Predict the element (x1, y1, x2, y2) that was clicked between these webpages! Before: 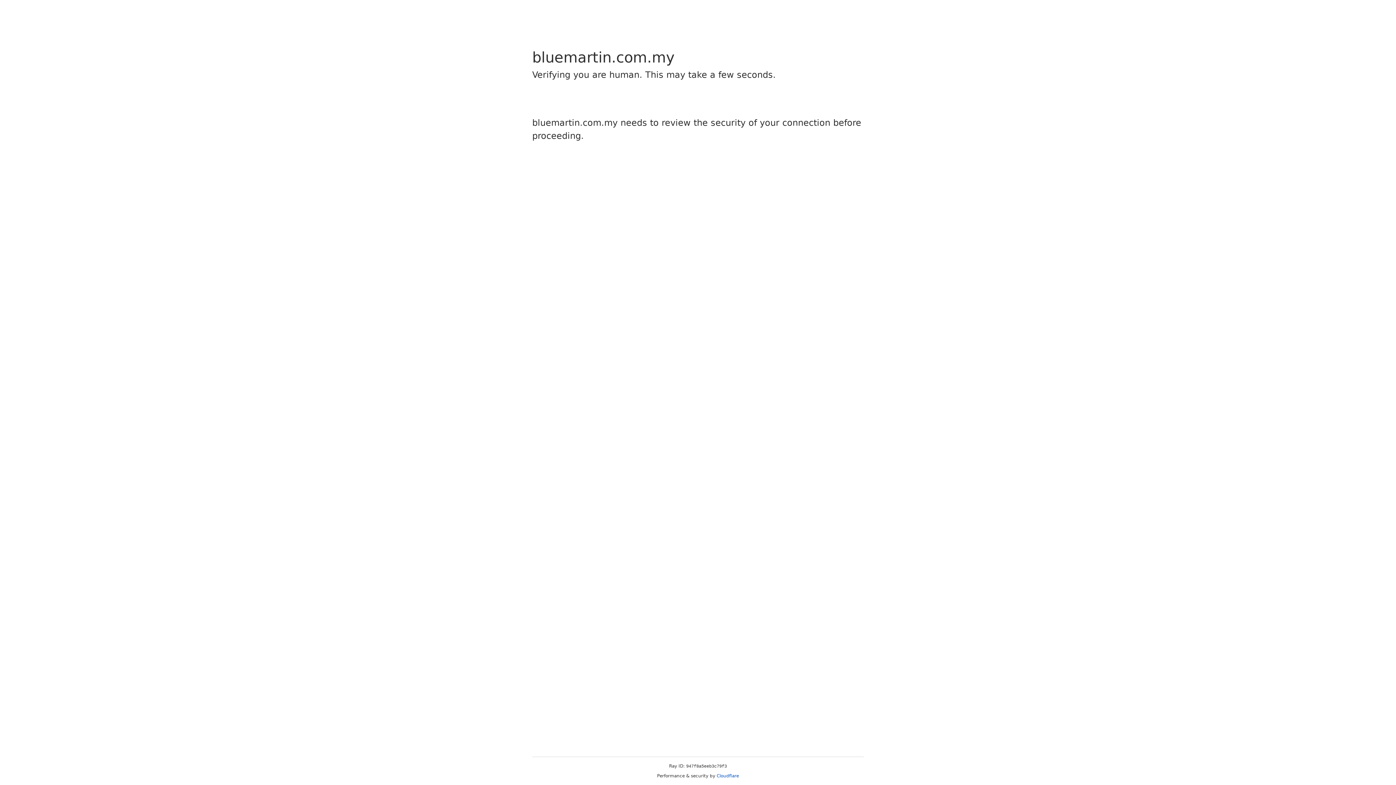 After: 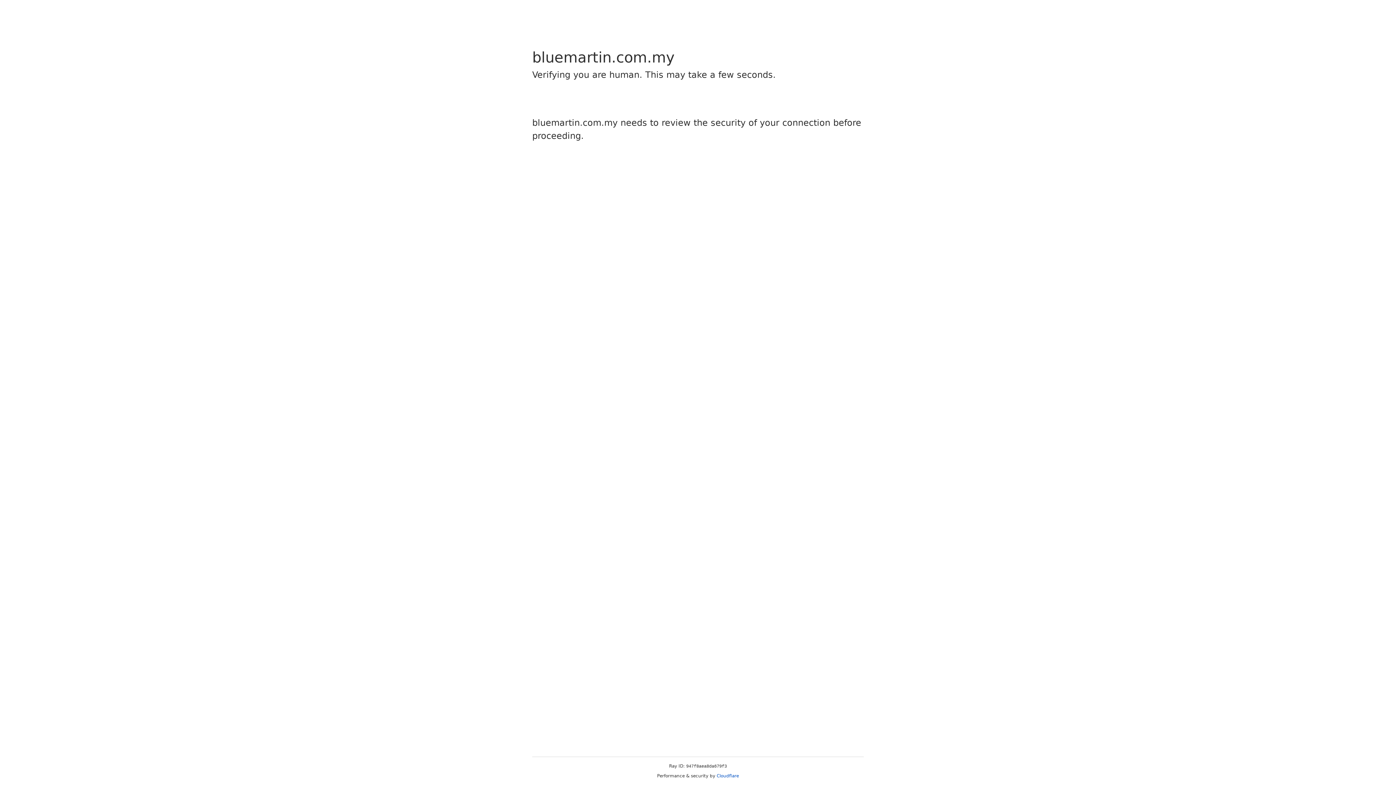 Action: bbox: (716, 773, 739, 778) label: Cloudflare